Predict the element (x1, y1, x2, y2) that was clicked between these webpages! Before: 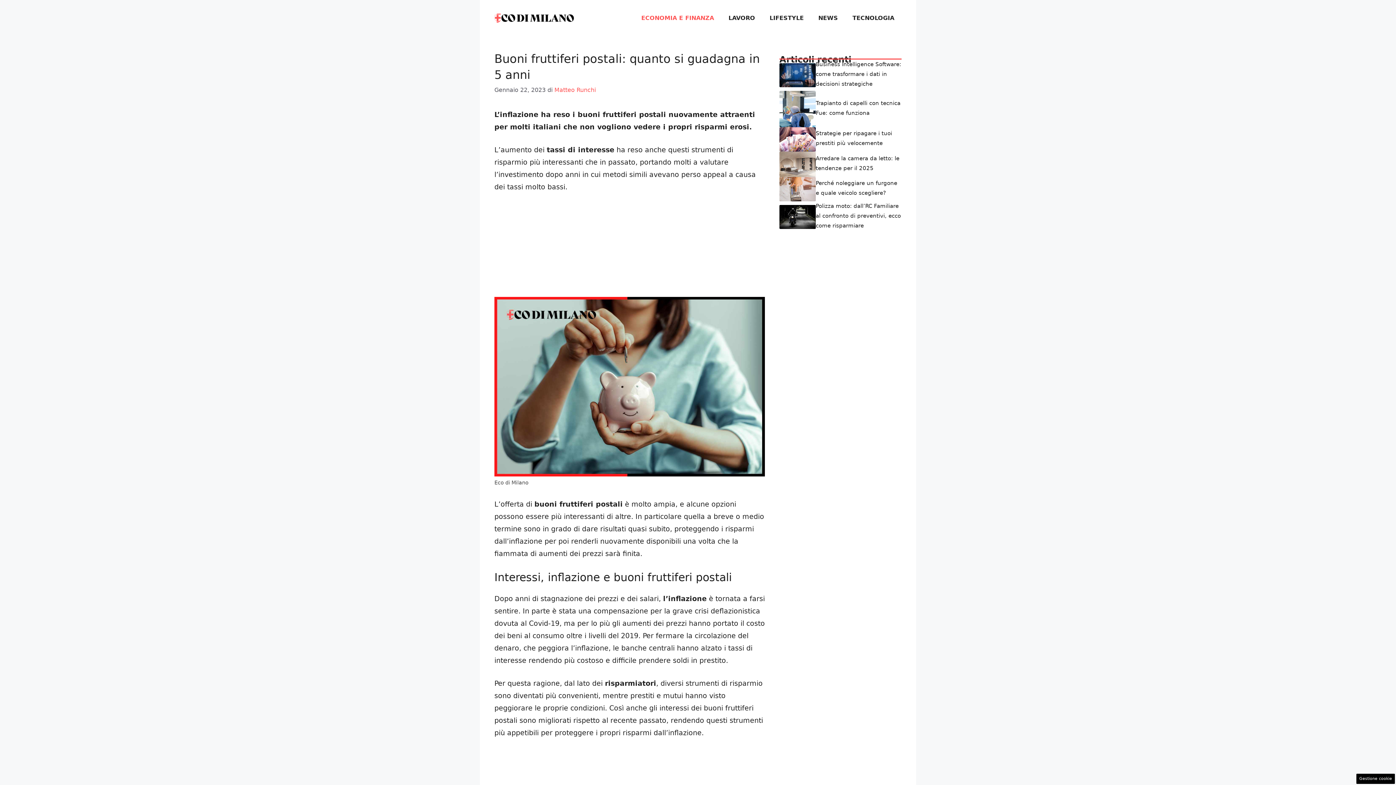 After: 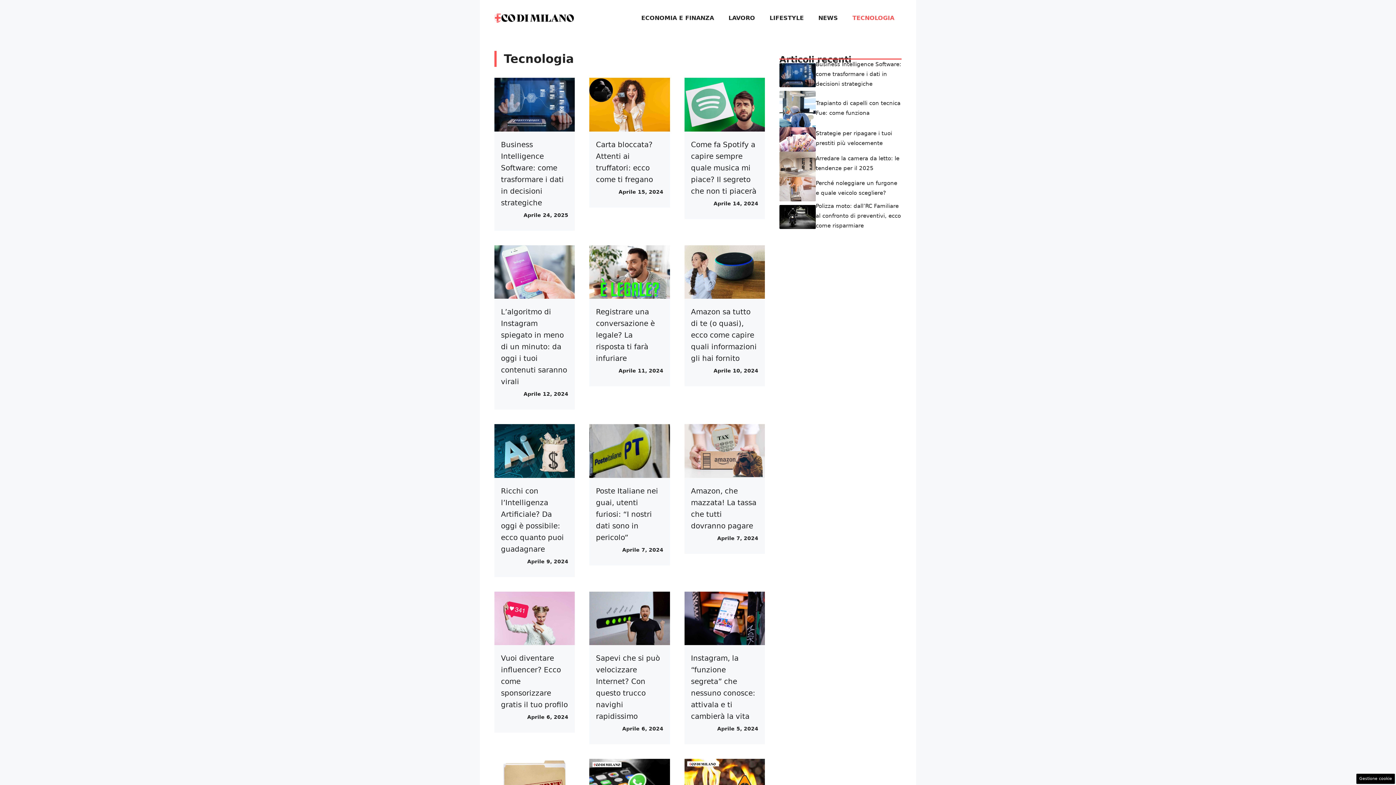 Action: bbox: (845, 7, 901, 29) label: TECNOLOGIA